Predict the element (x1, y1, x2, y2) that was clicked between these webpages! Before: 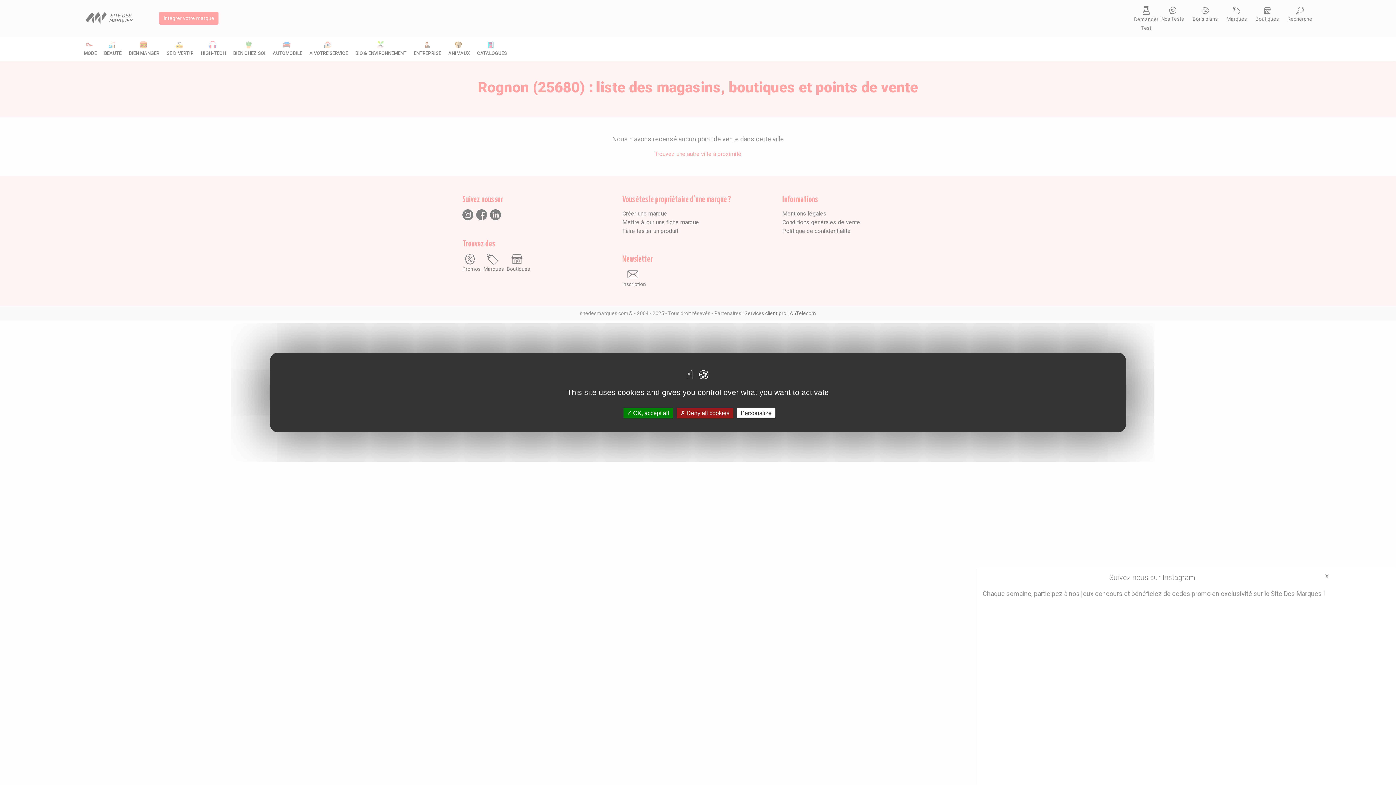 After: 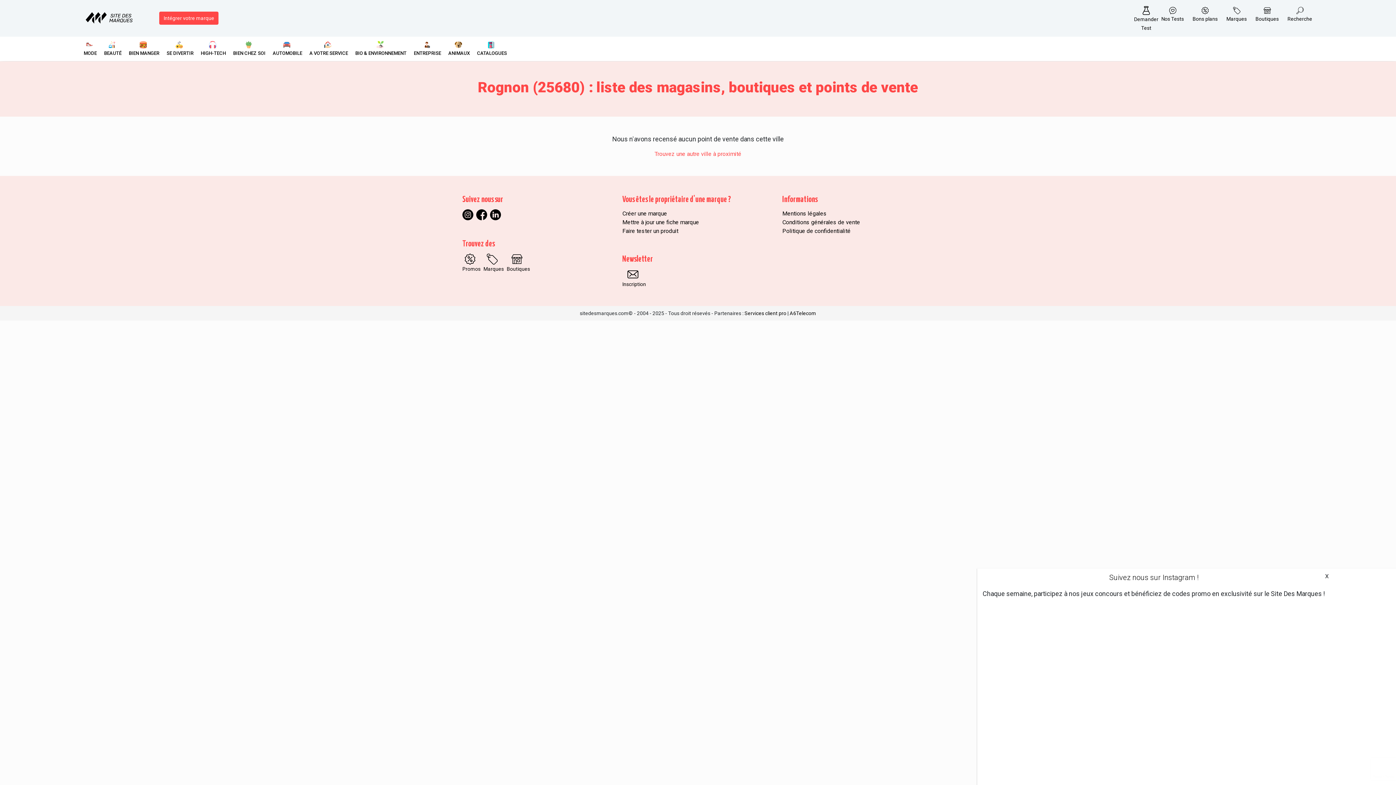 Action: bbox: (623, 408, 672, 418) label:  OK, accept all